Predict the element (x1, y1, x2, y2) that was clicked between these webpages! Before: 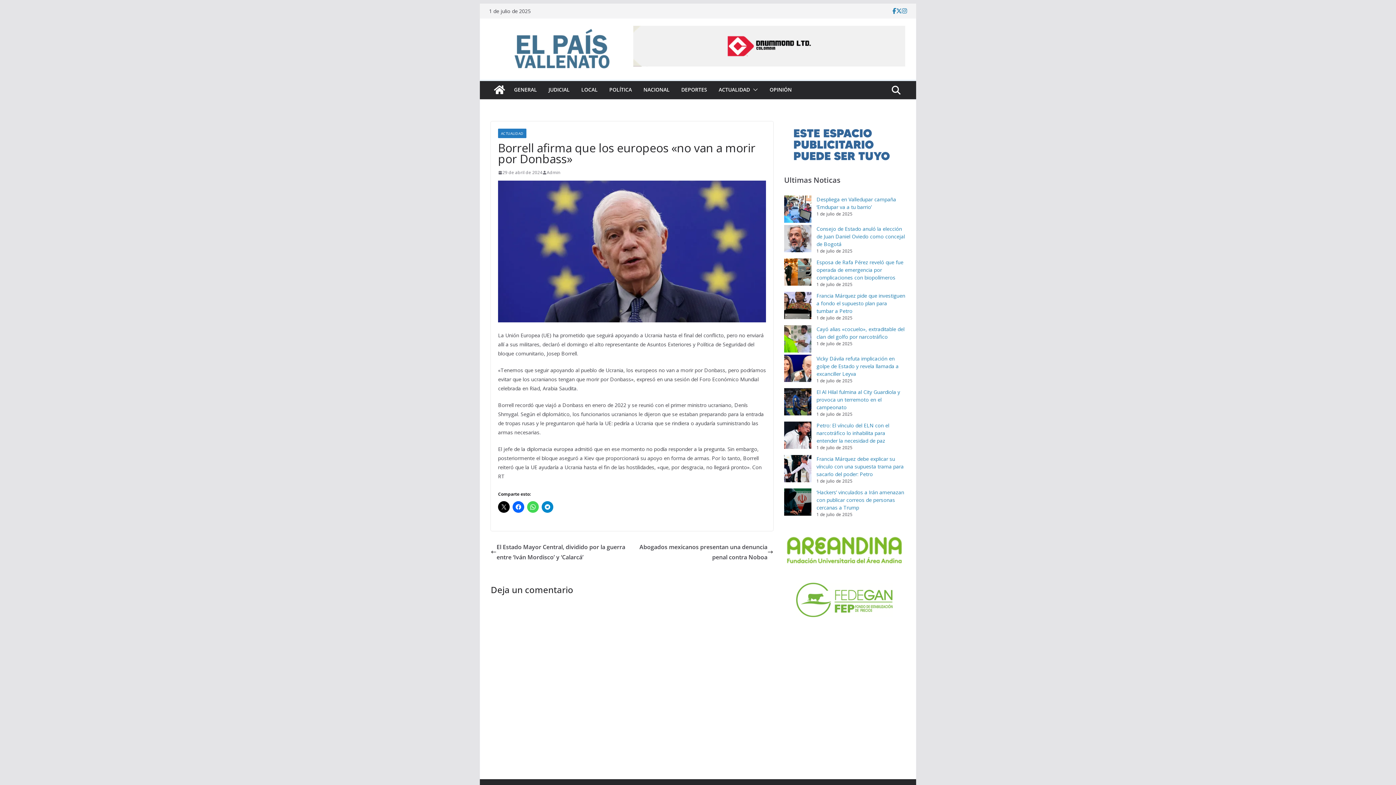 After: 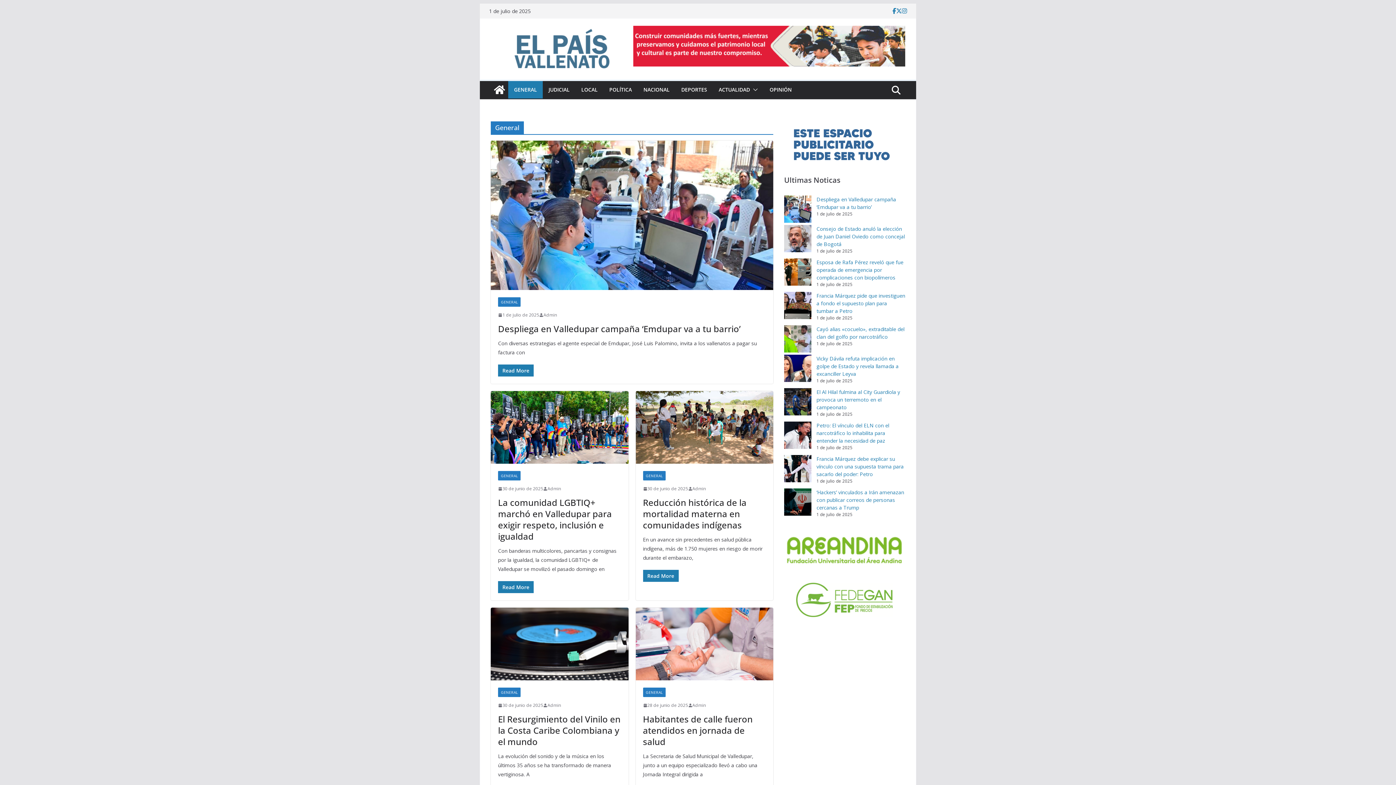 Action: bbox: (514, 84, 537, 94) label: GENERAL